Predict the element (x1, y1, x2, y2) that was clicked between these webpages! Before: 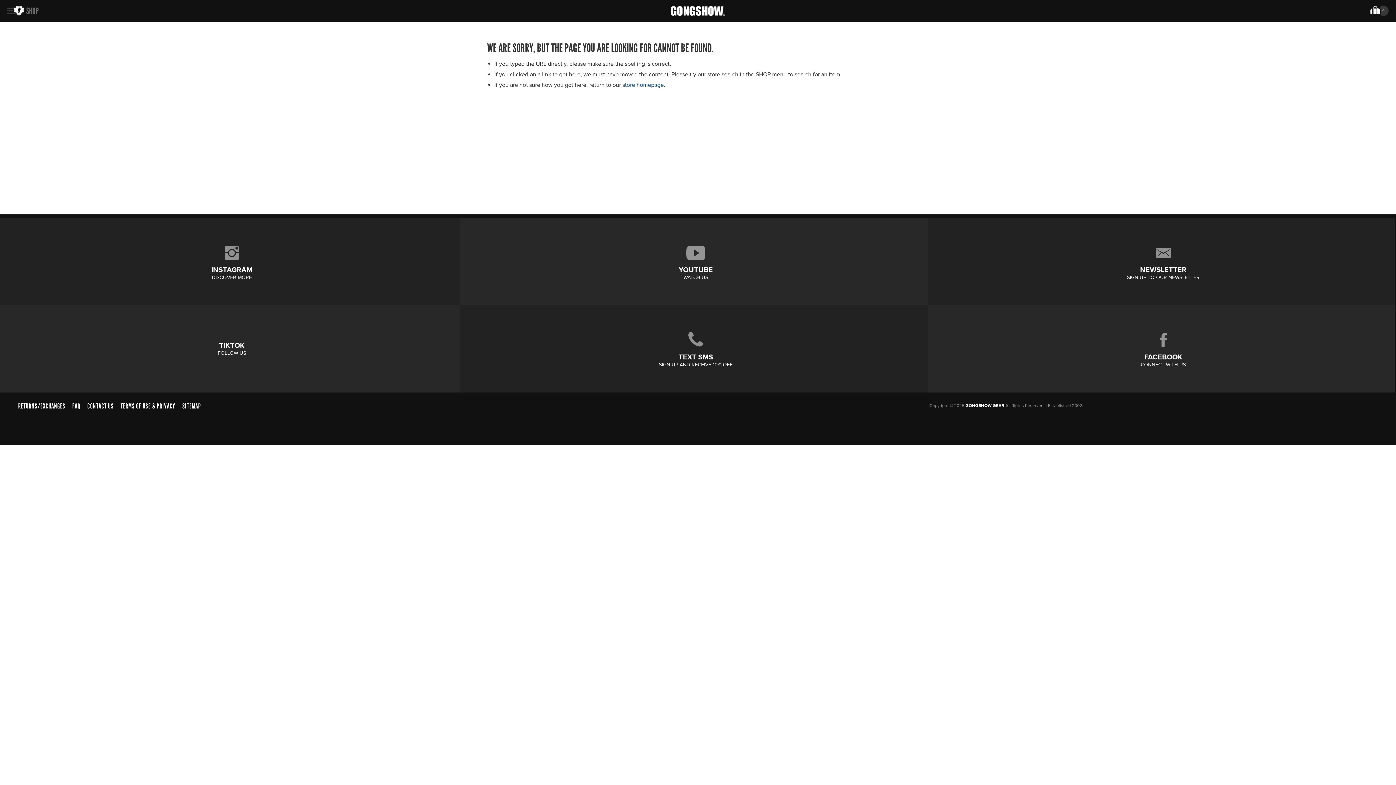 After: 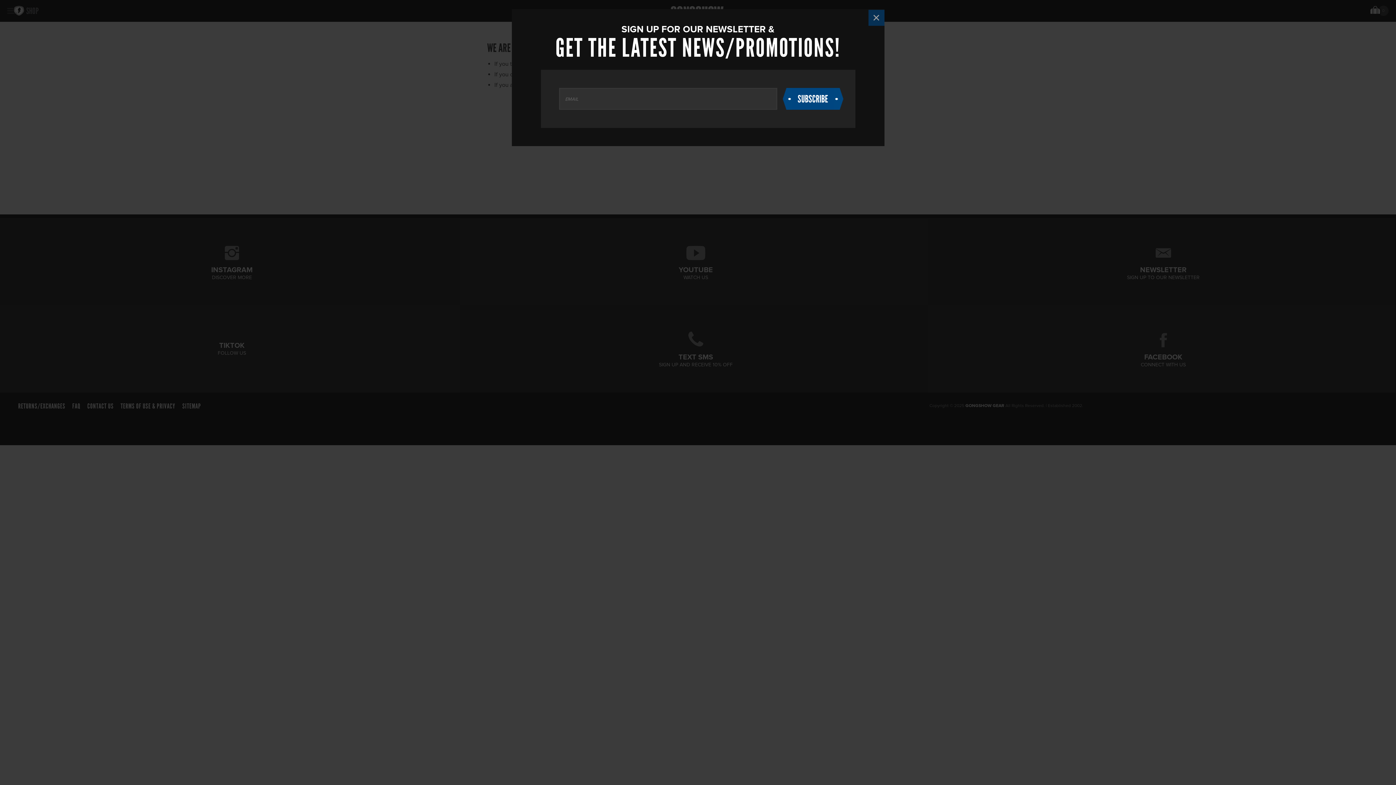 Action: label:  SHOP bbox: (3, -3, 42, 25)